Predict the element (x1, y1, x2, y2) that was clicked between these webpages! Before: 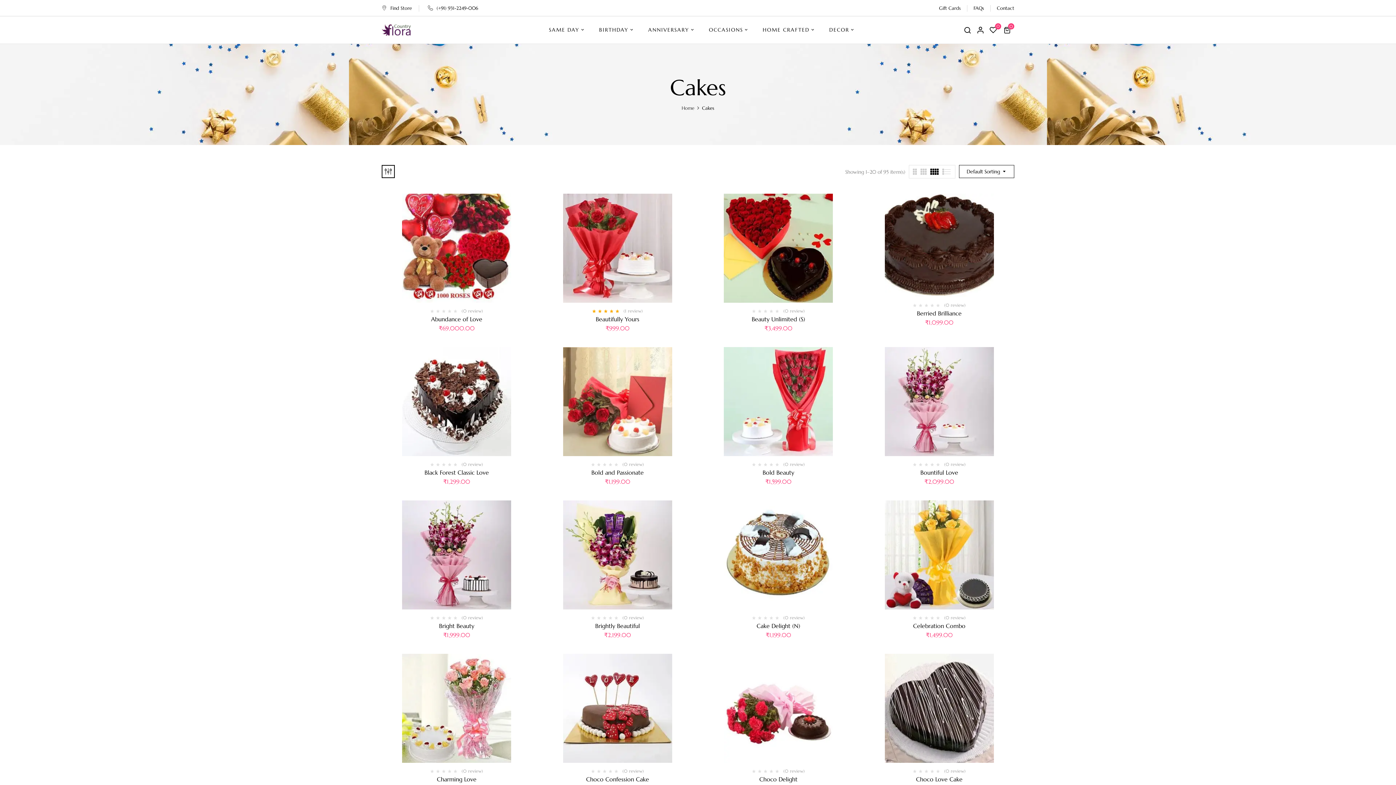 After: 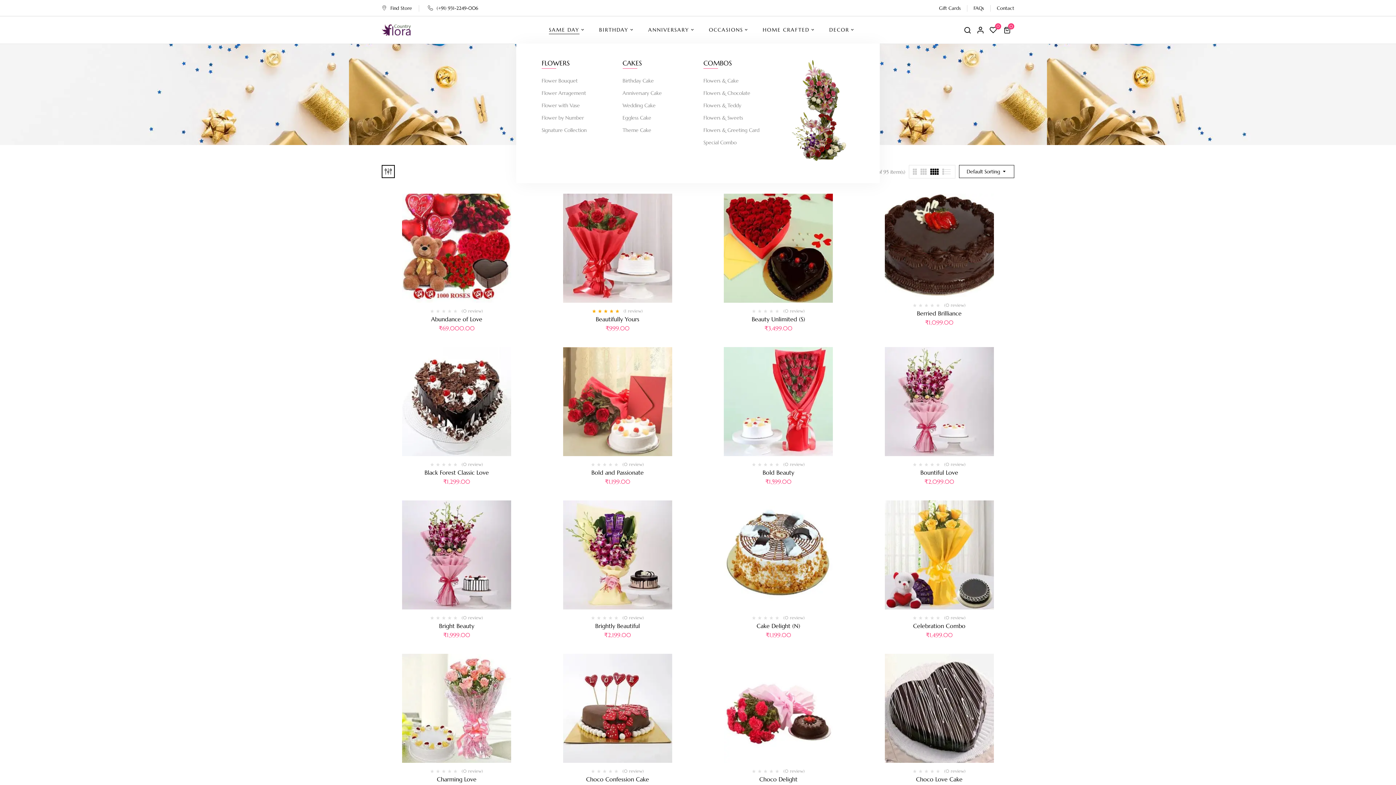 Action: label: SAME DAY bbox: (549, 25, 584, 34)